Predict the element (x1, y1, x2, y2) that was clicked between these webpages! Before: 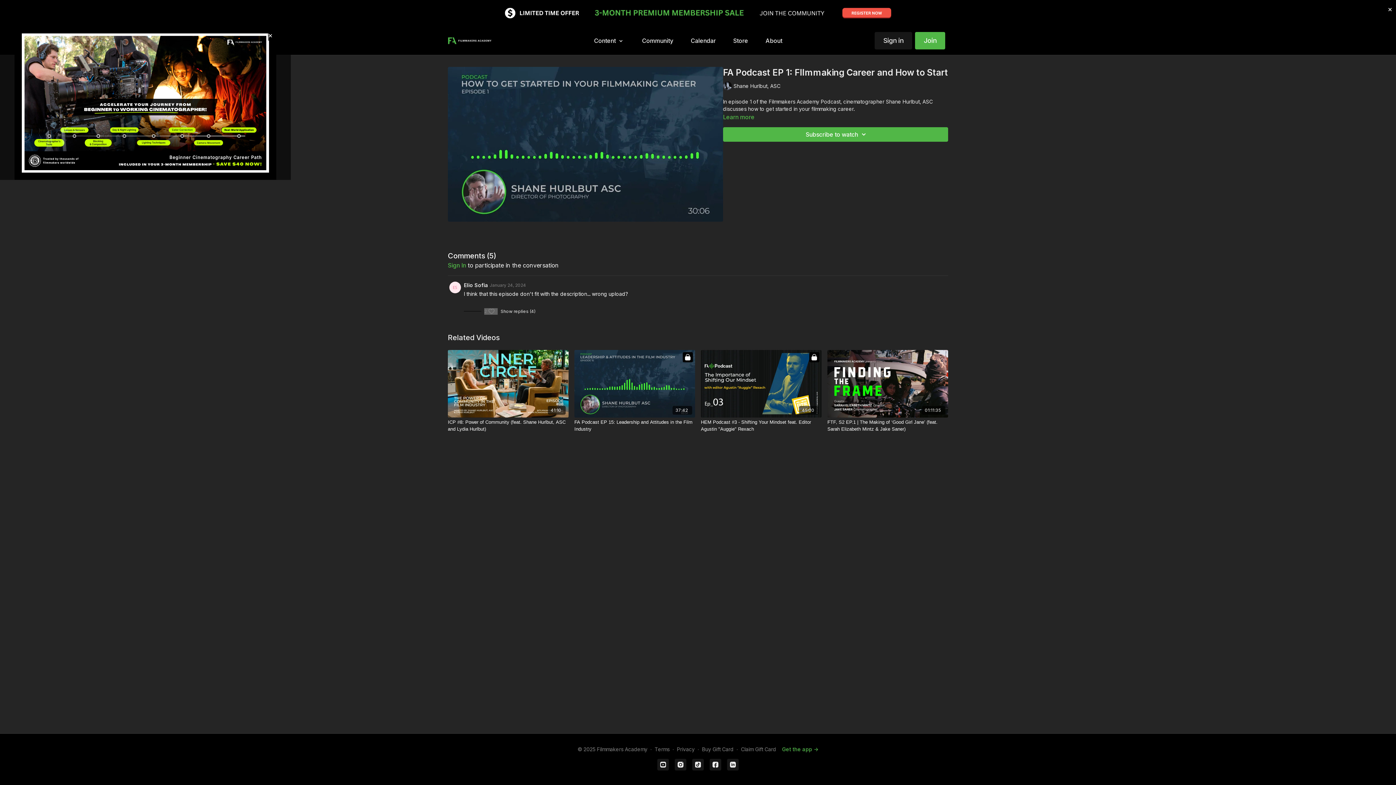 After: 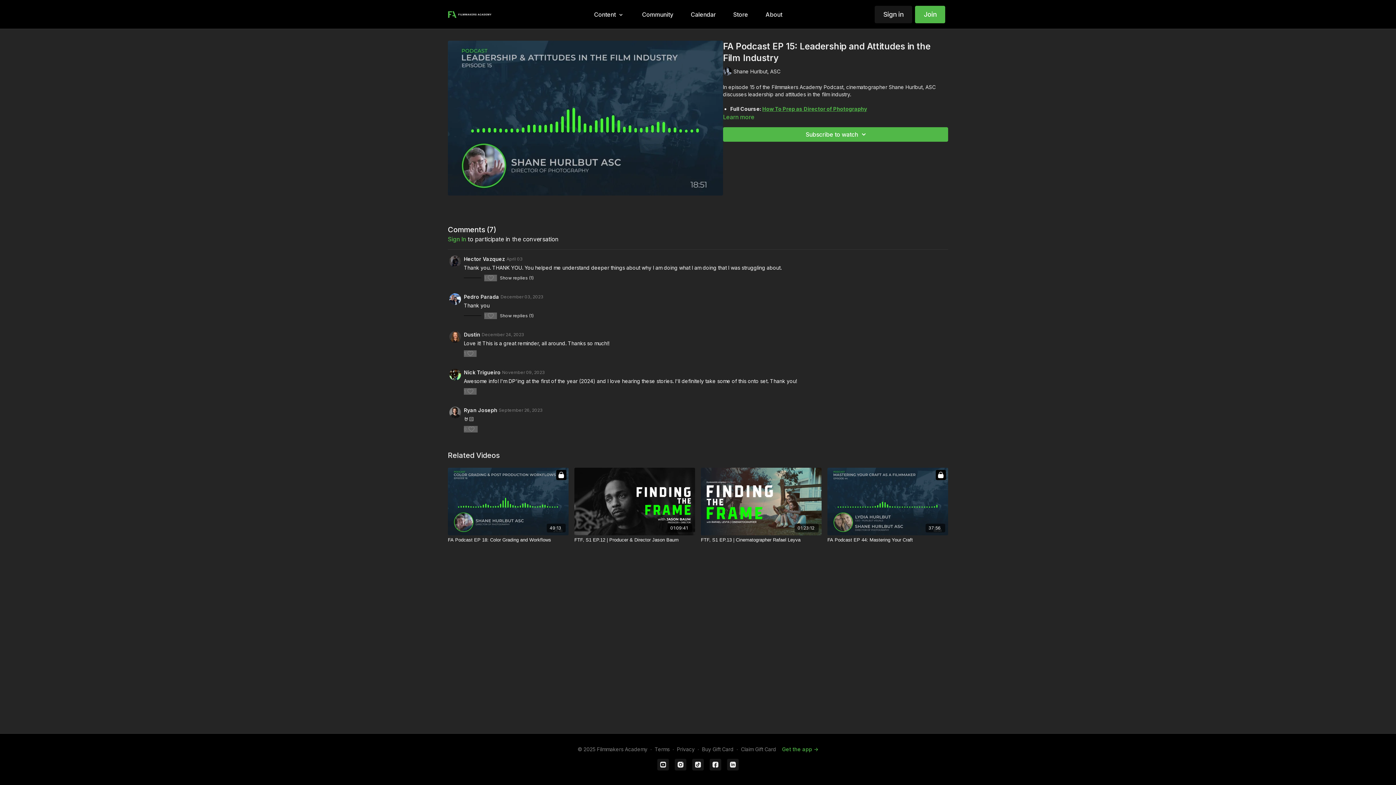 Action: label: 37:42 bbox: (574, 350, 695, 417)